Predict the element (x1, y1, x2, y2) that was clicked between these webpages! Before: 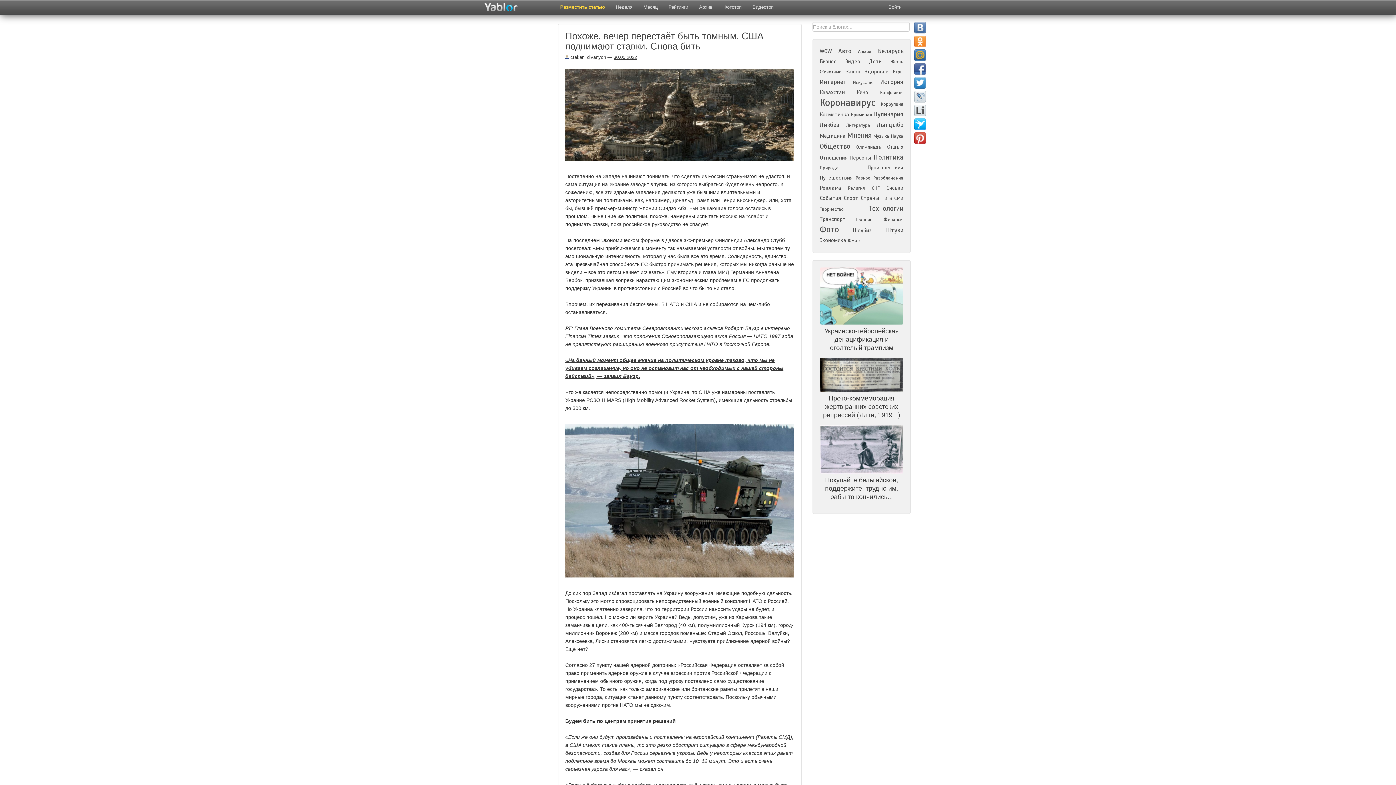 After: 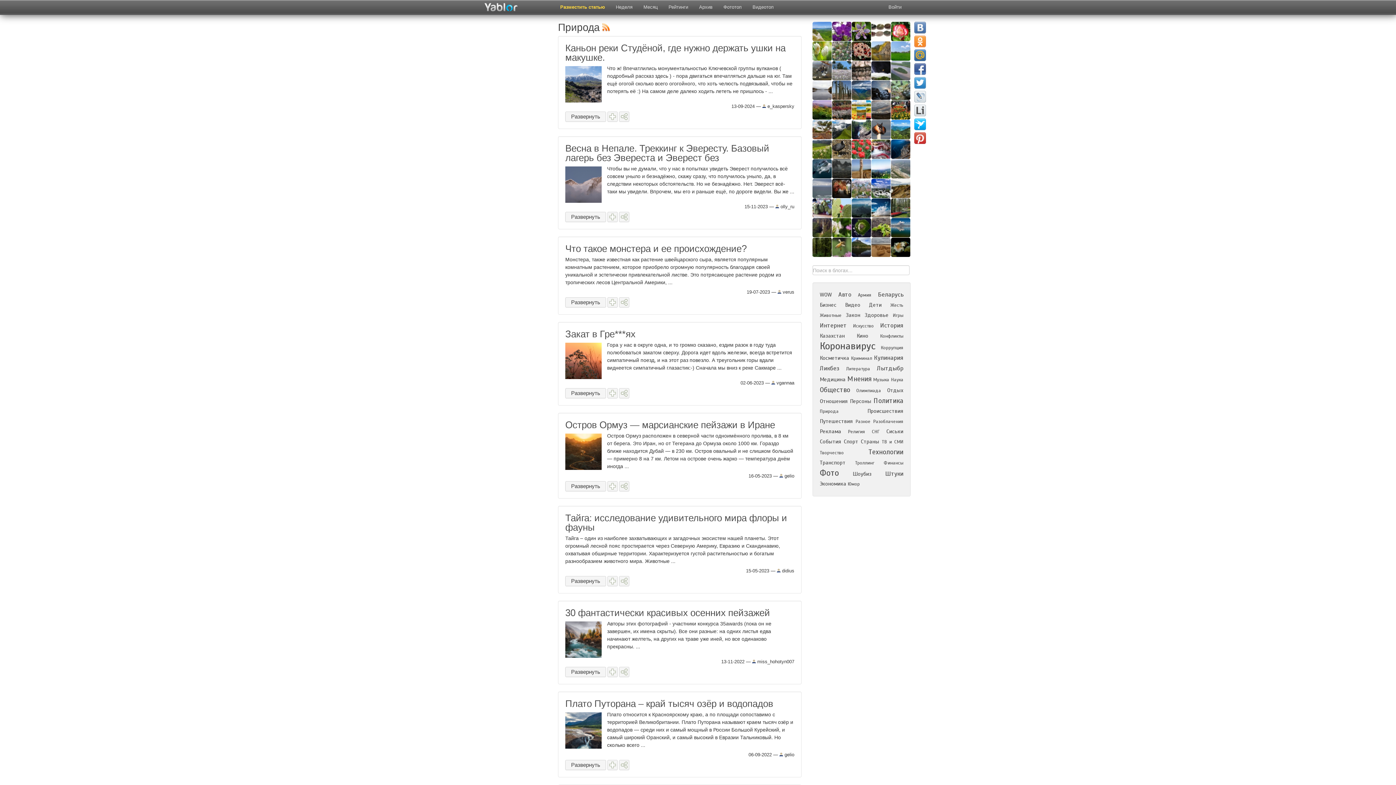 Action: bbox: (820, 165, 838, 170) label: Природа